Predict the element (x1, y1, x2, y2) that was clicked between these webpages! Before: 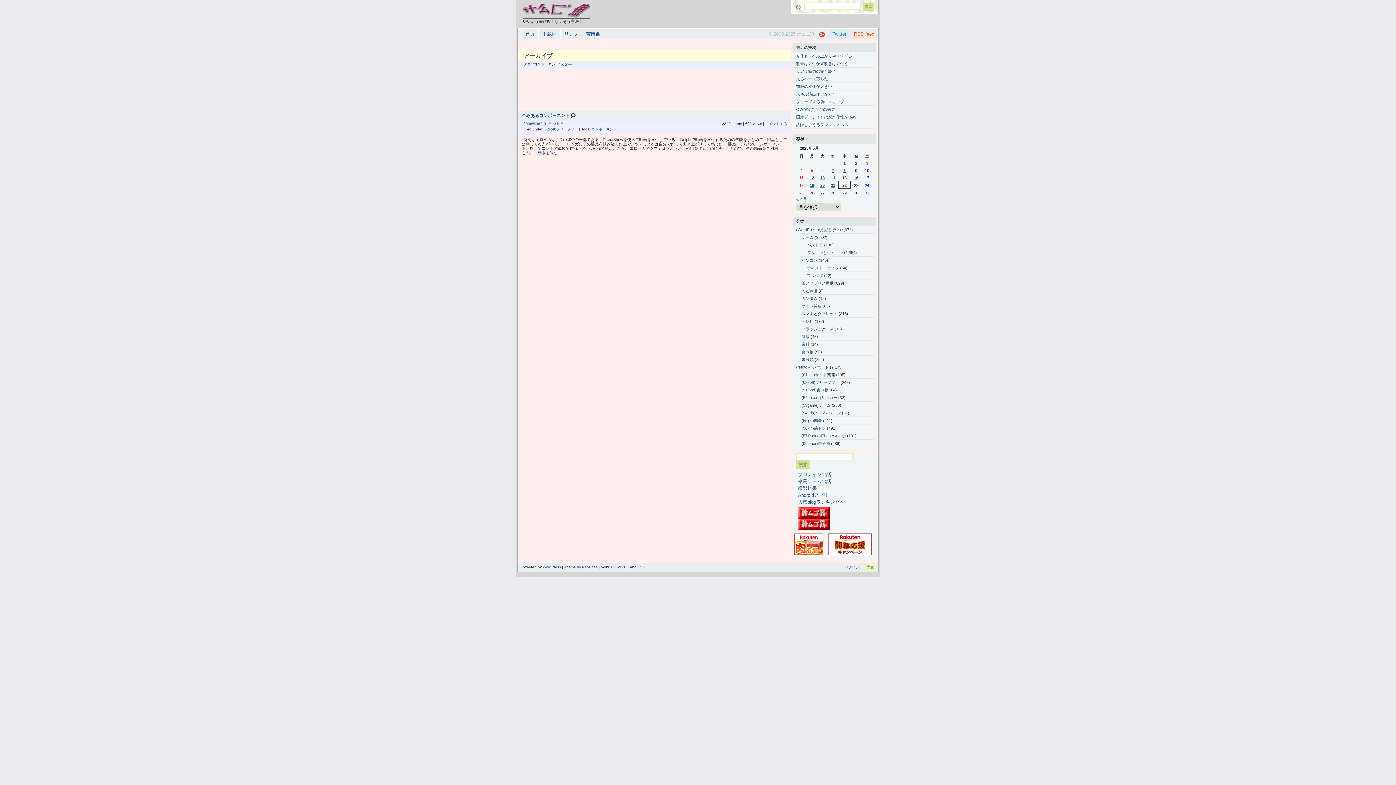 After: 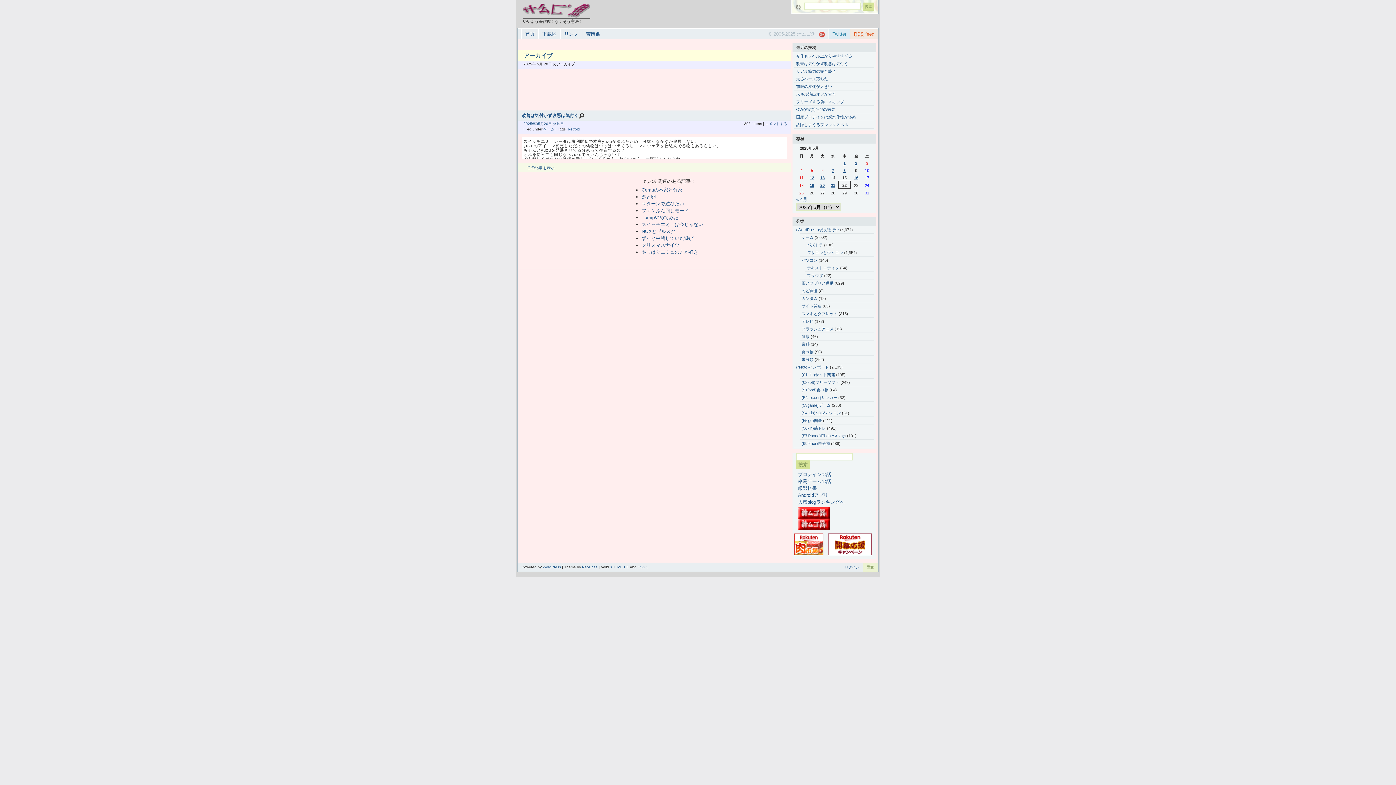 Action: bbox: (820, 183, 824, 187) label: 2025年5月20日 に投稿を公開